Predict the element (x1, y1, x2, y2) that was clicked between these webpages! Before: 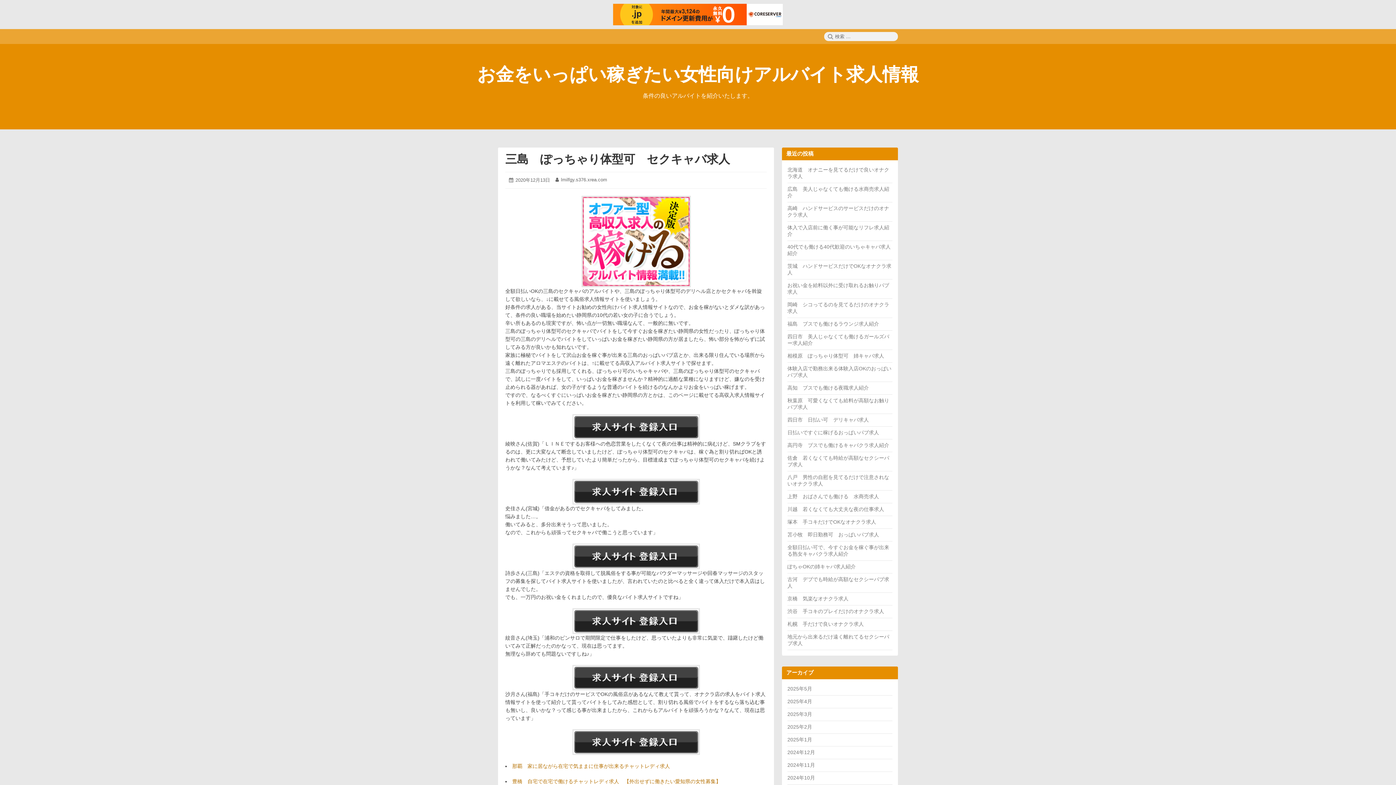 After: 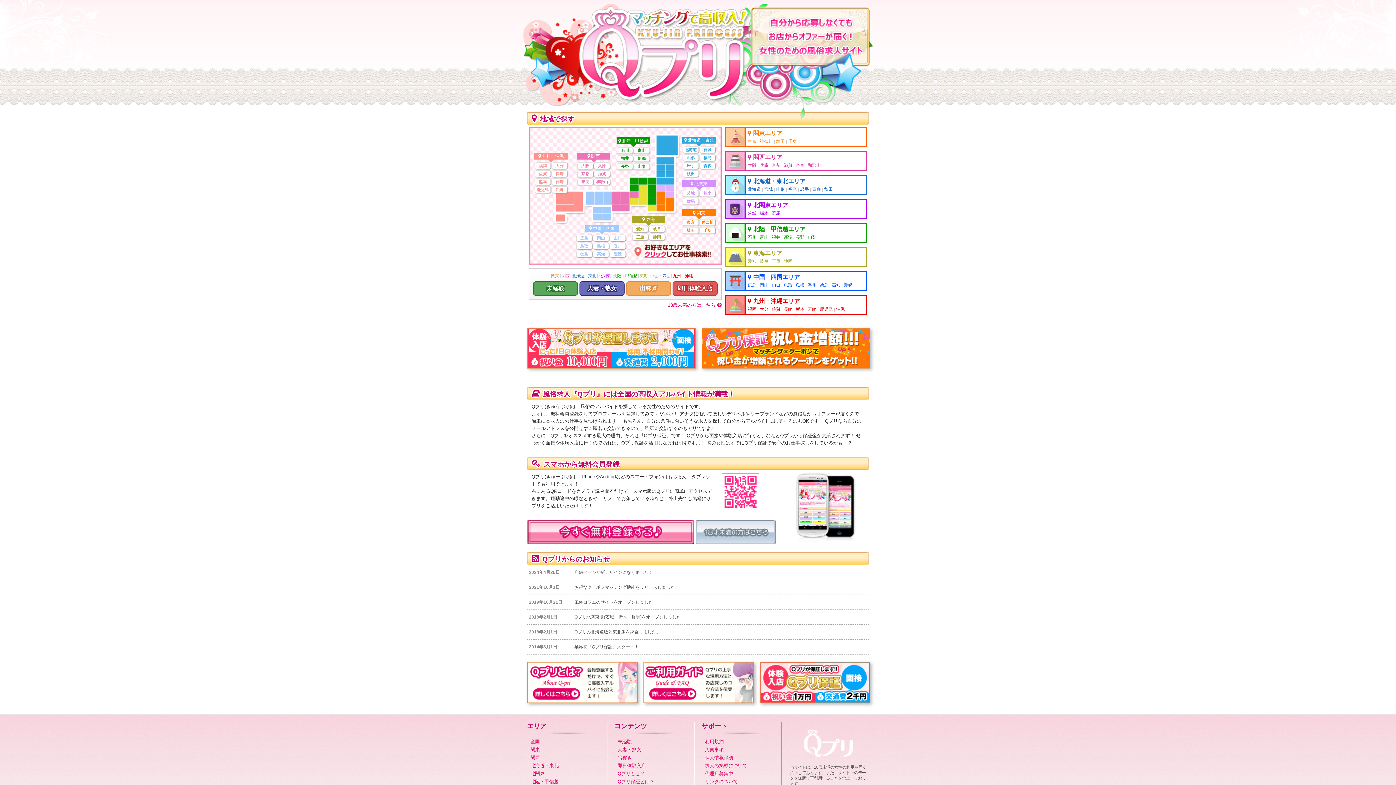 Action: bbox: (505, 729, 766, 755)